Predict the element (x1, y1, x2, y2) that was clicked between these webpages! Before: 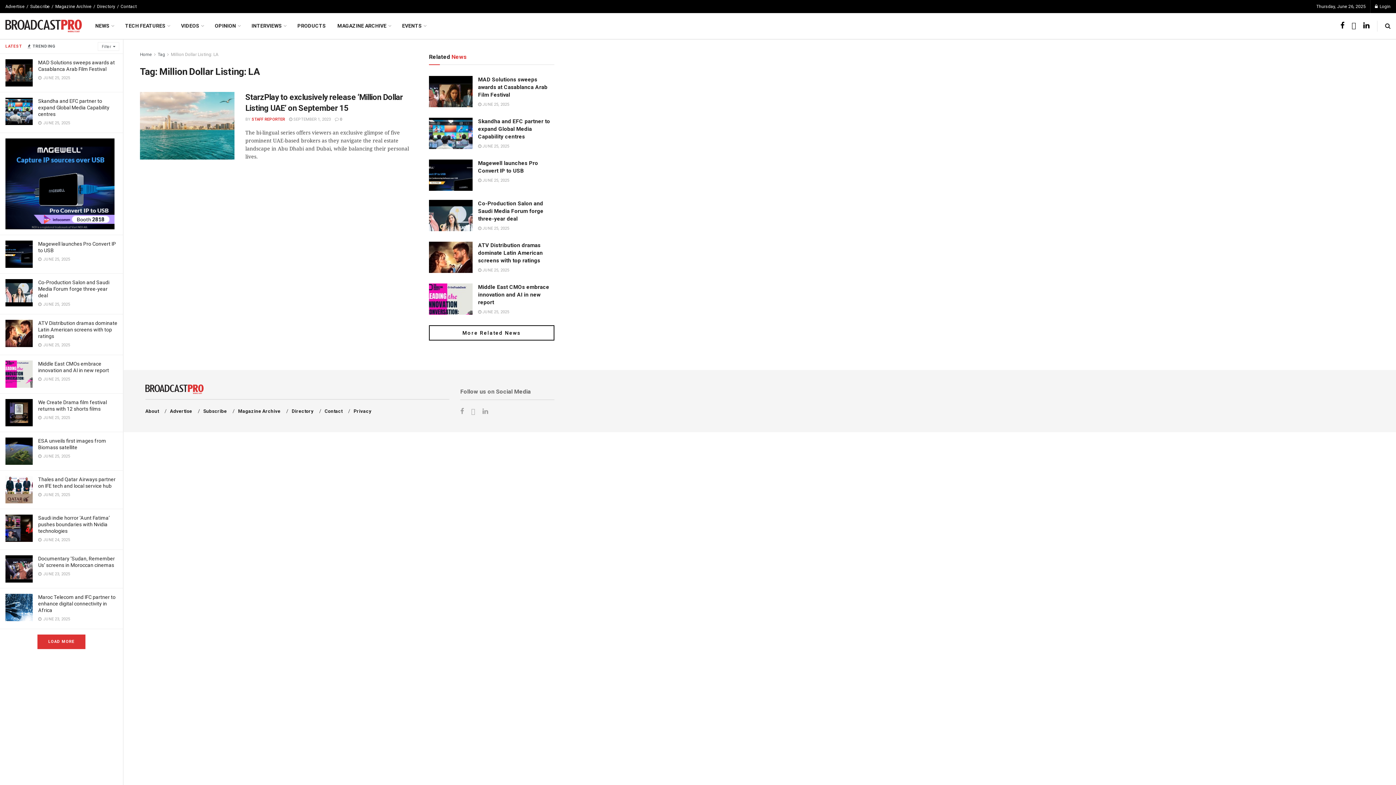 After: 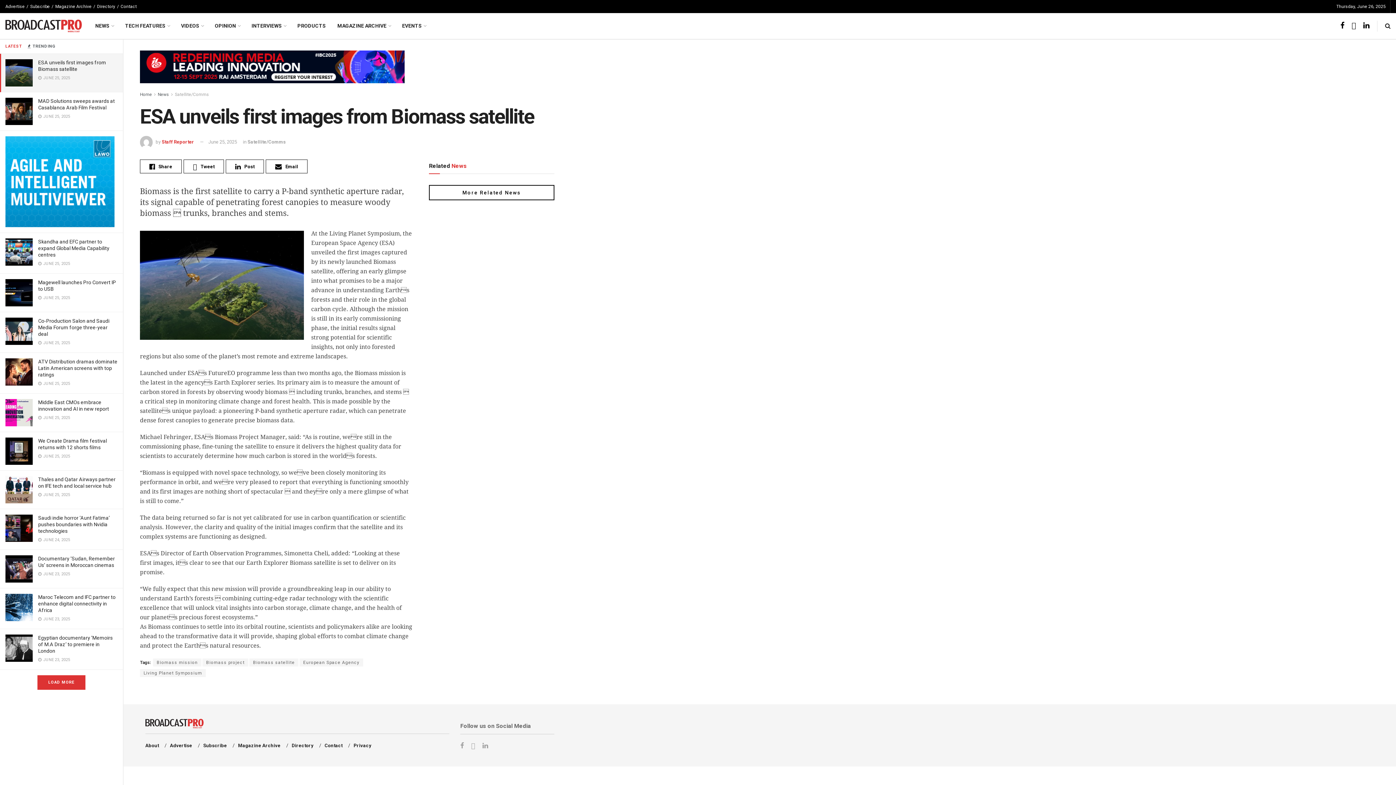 Action: bbox: (5, 437, 32, 465)